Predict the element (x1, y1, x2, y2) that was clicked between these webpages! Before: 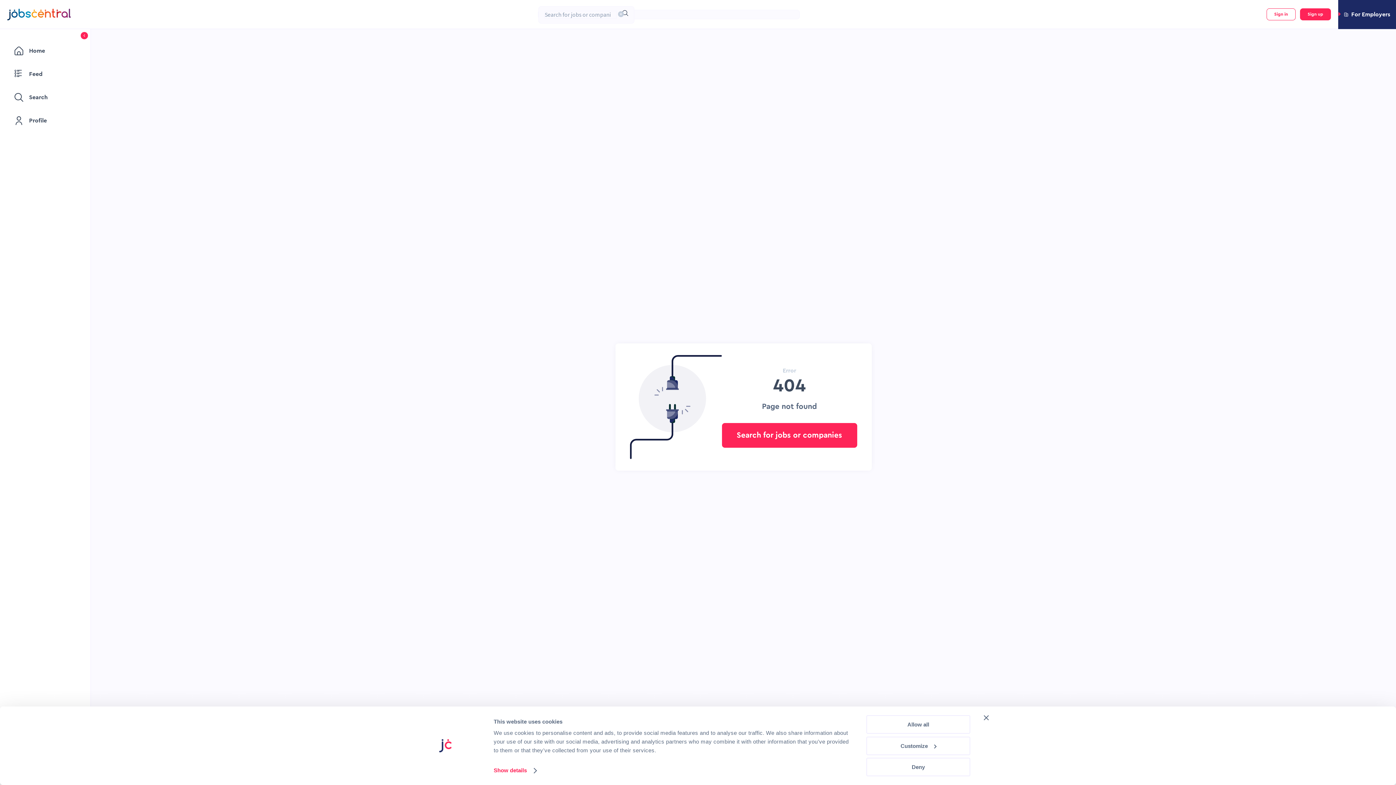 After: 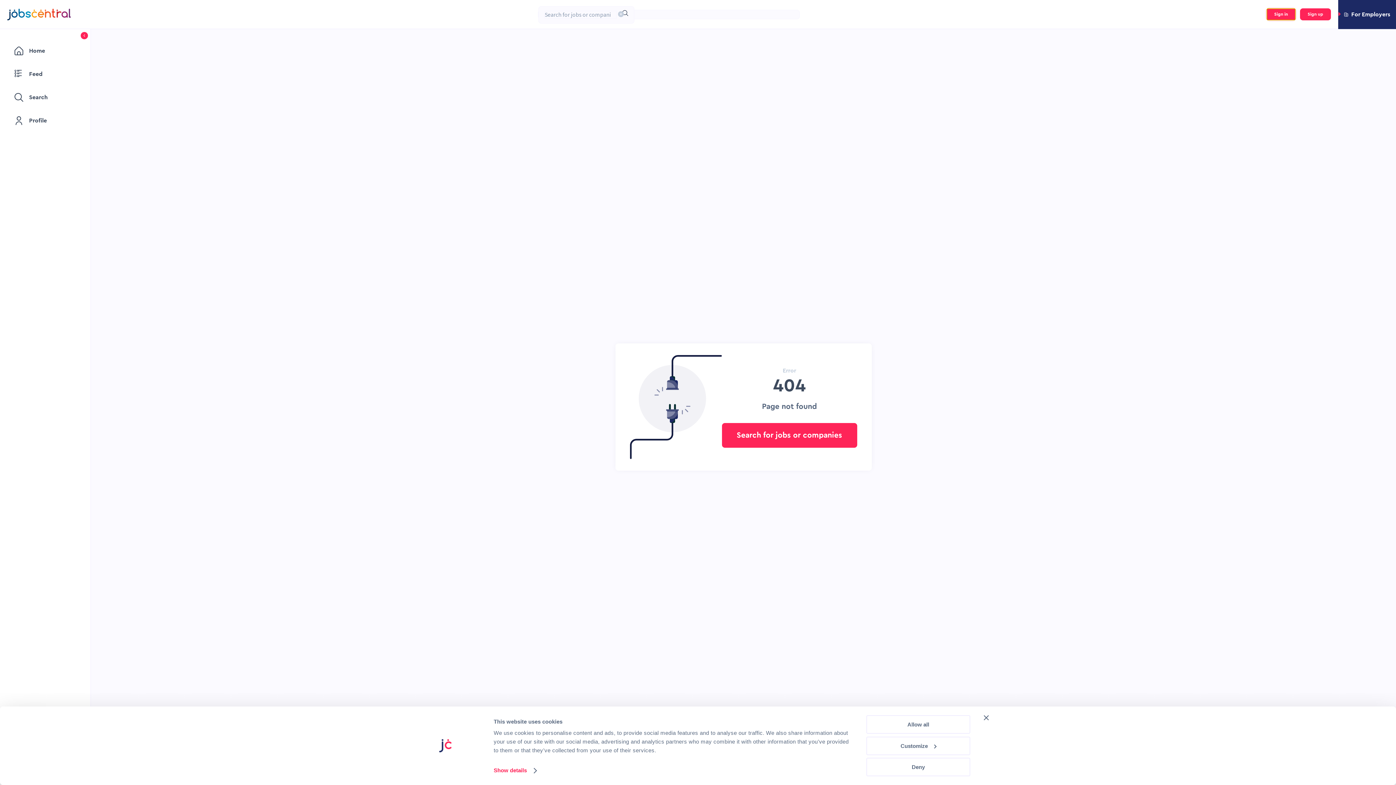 Action: label: Sign in bbox: (1266, 8, 1295, 20)